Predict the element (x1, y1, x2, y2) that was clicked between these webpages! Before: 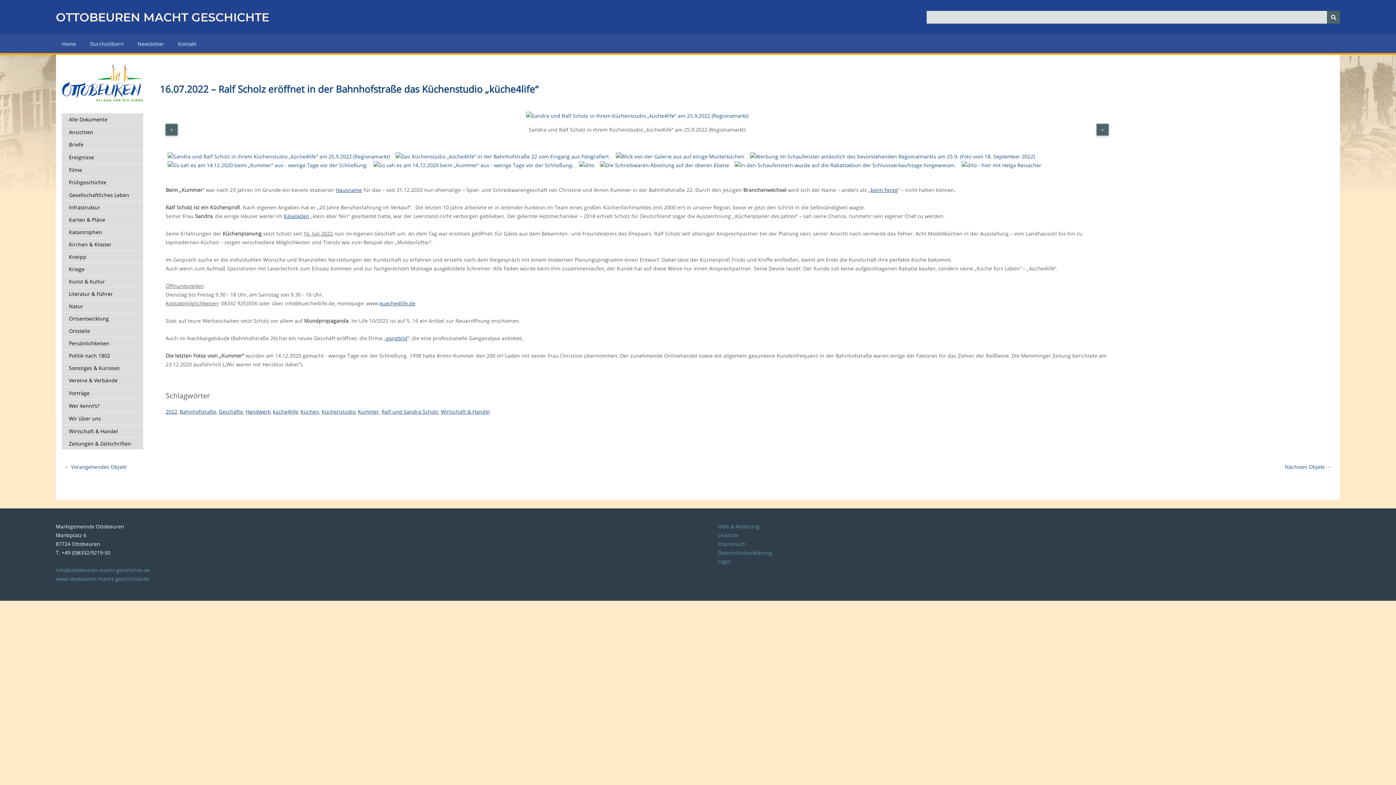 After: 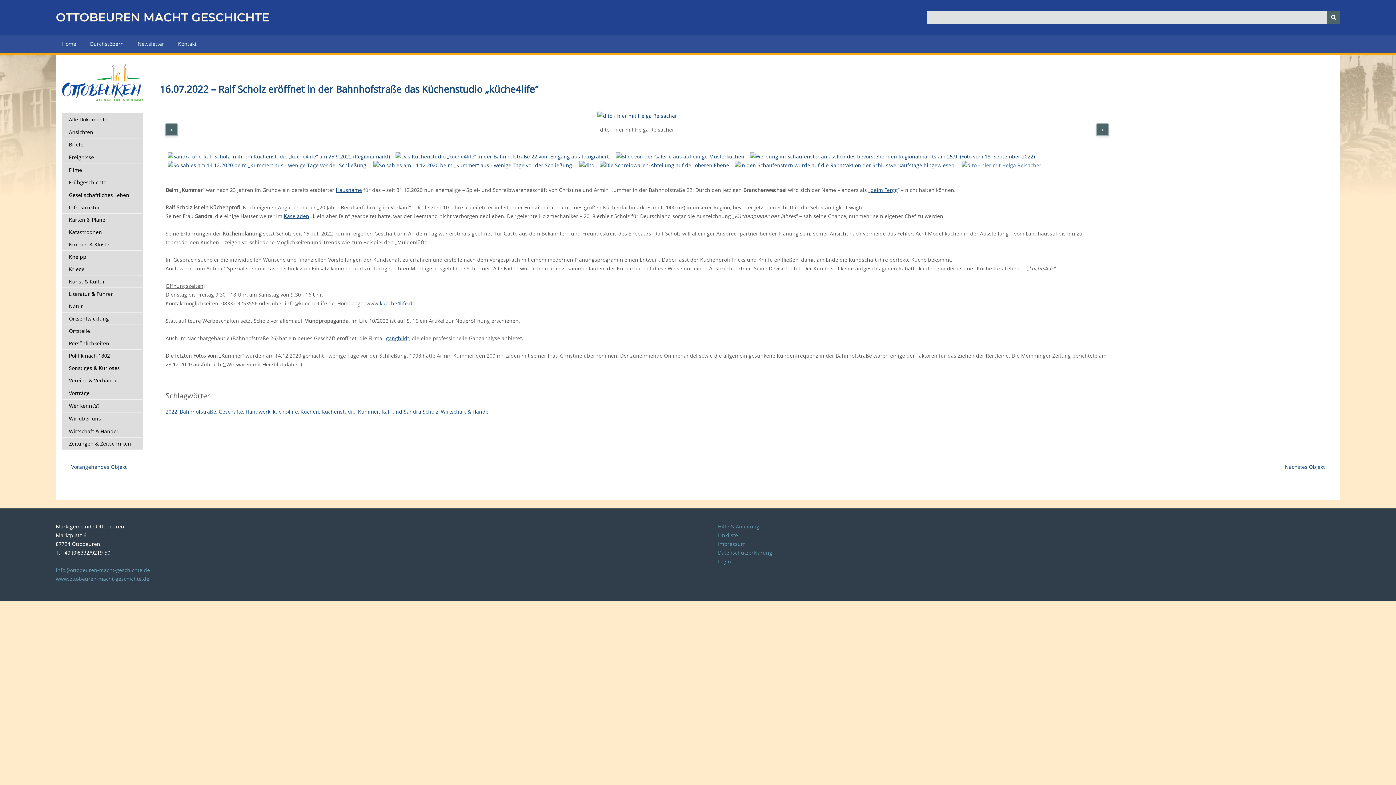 Action: bbox: (961, 161, 1041, 168)